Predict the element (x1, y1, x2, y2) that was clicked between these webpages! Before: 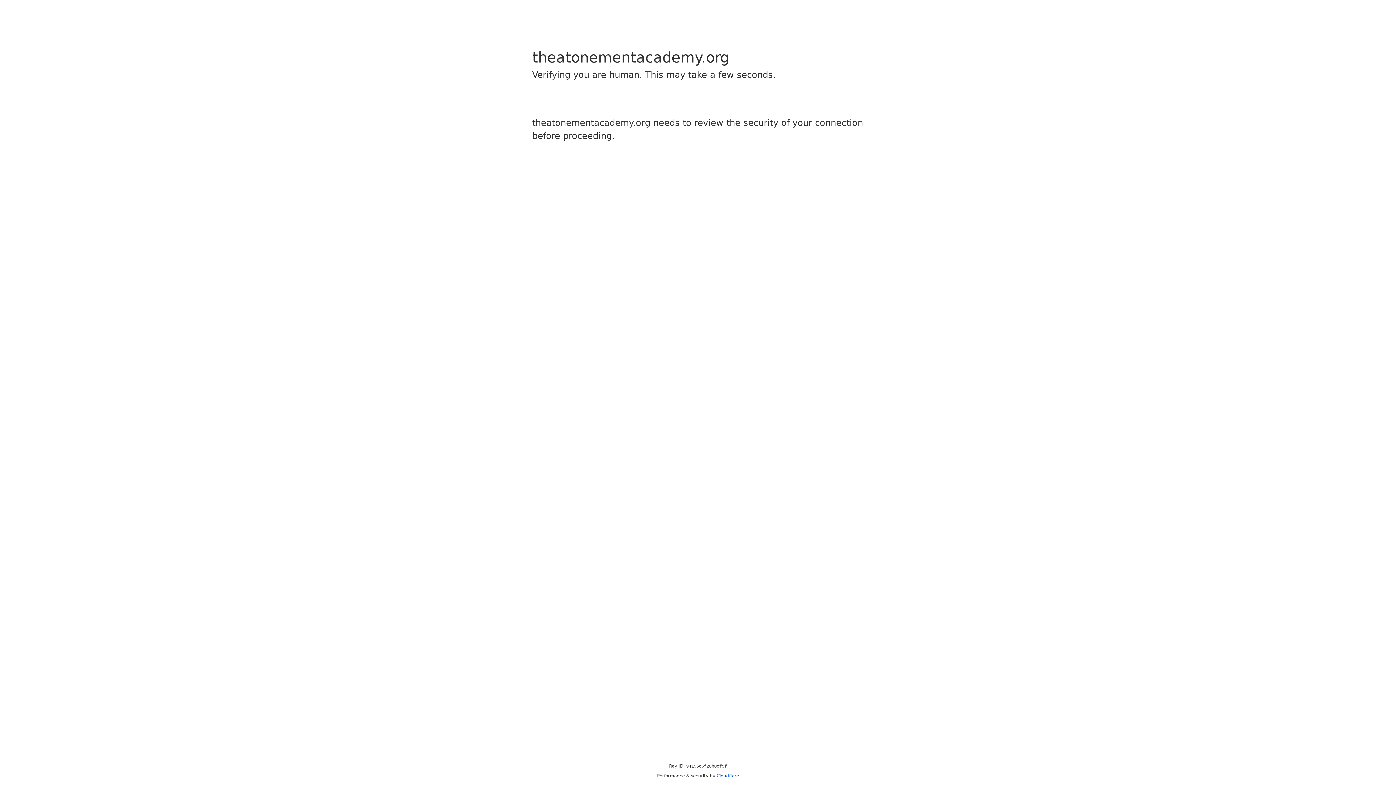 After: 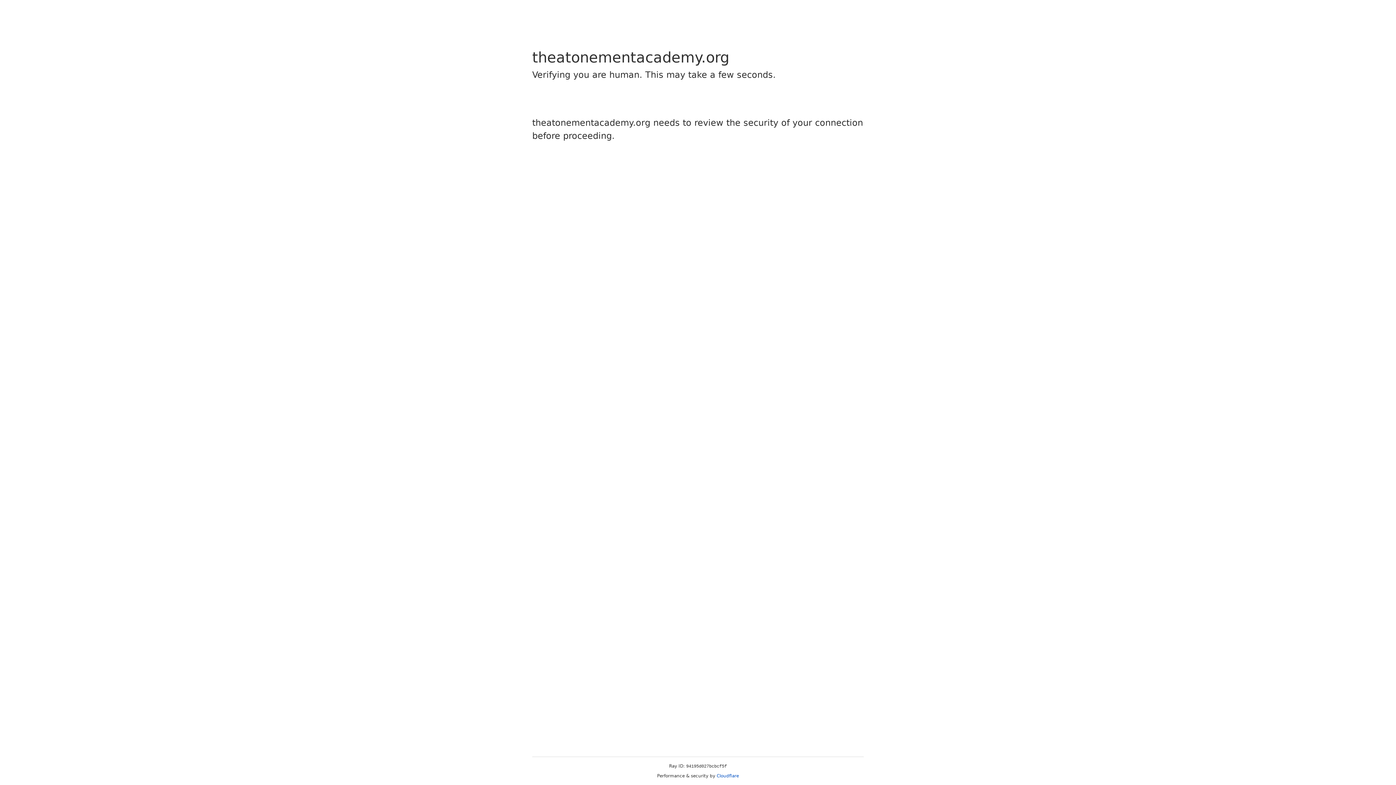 Action: label: Cloudflare bbox: (716, 773, 739, 778)